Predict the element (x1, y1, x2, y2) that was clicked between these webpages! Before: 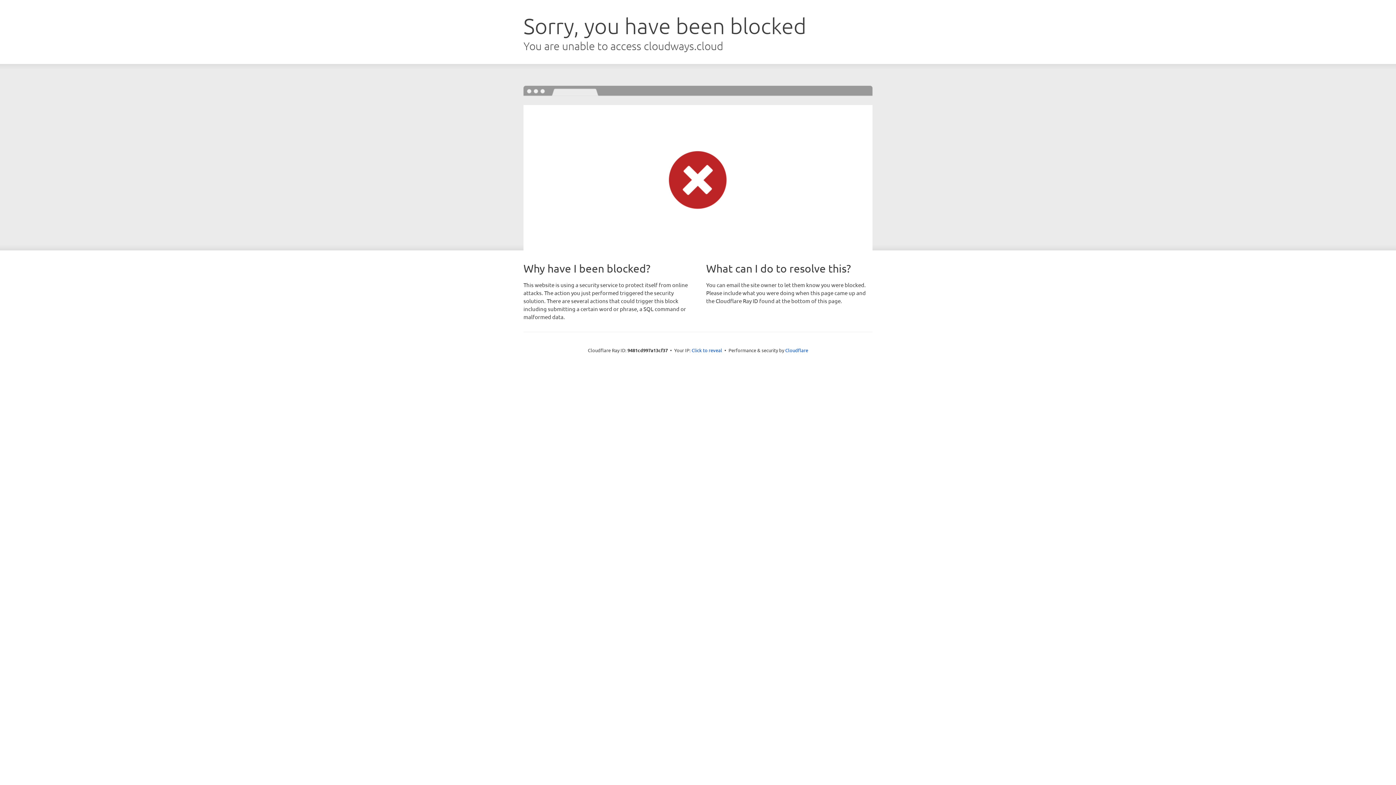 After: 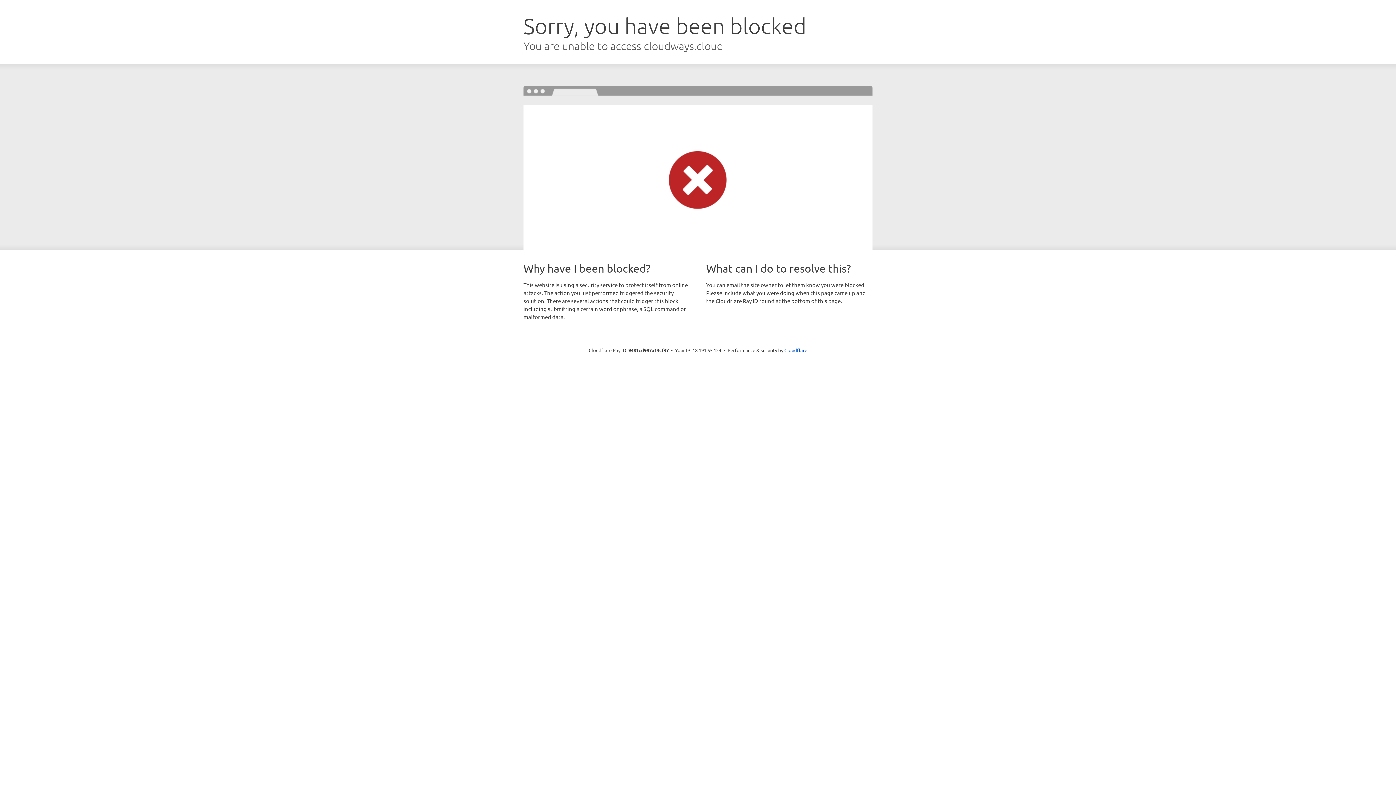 Action: bbox: (691, 346, 722, 353) label: Click to reveal